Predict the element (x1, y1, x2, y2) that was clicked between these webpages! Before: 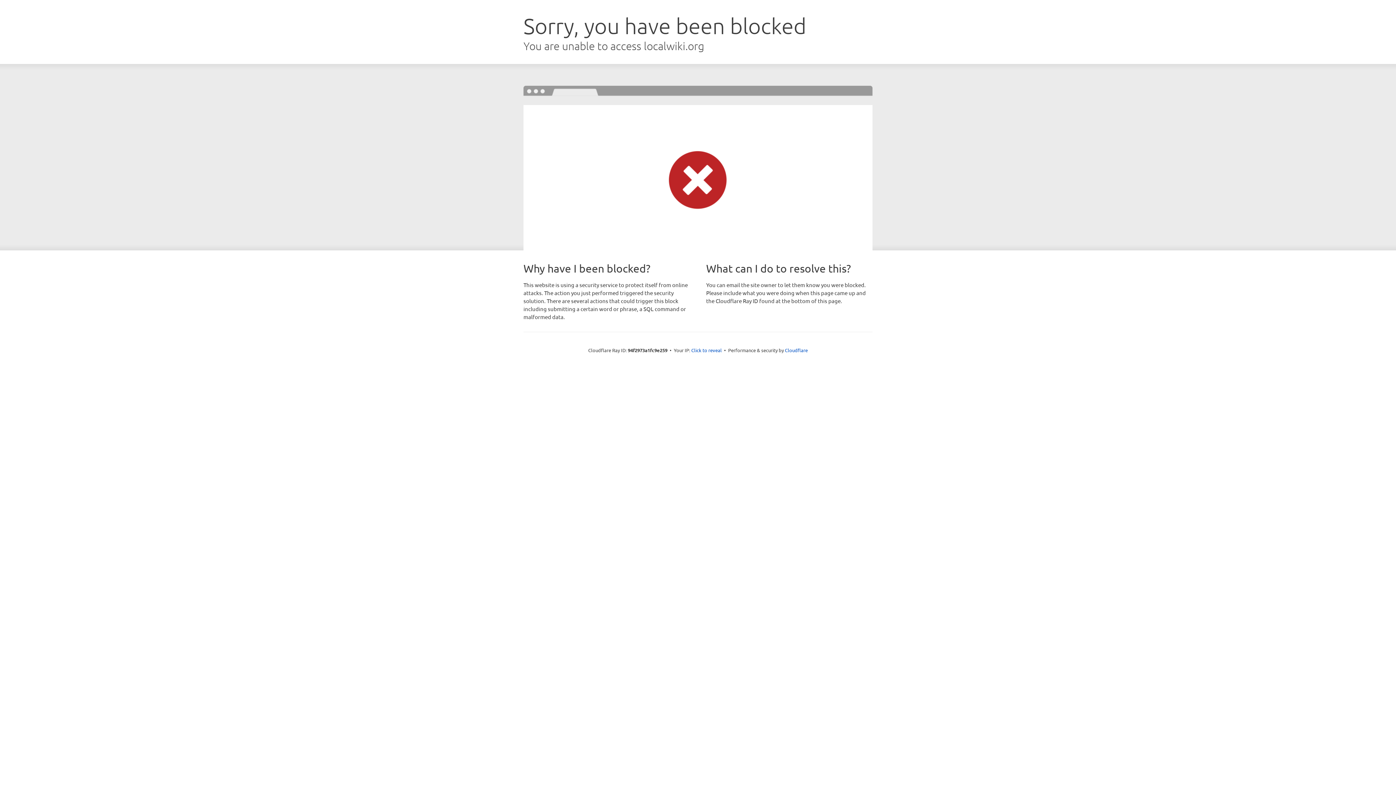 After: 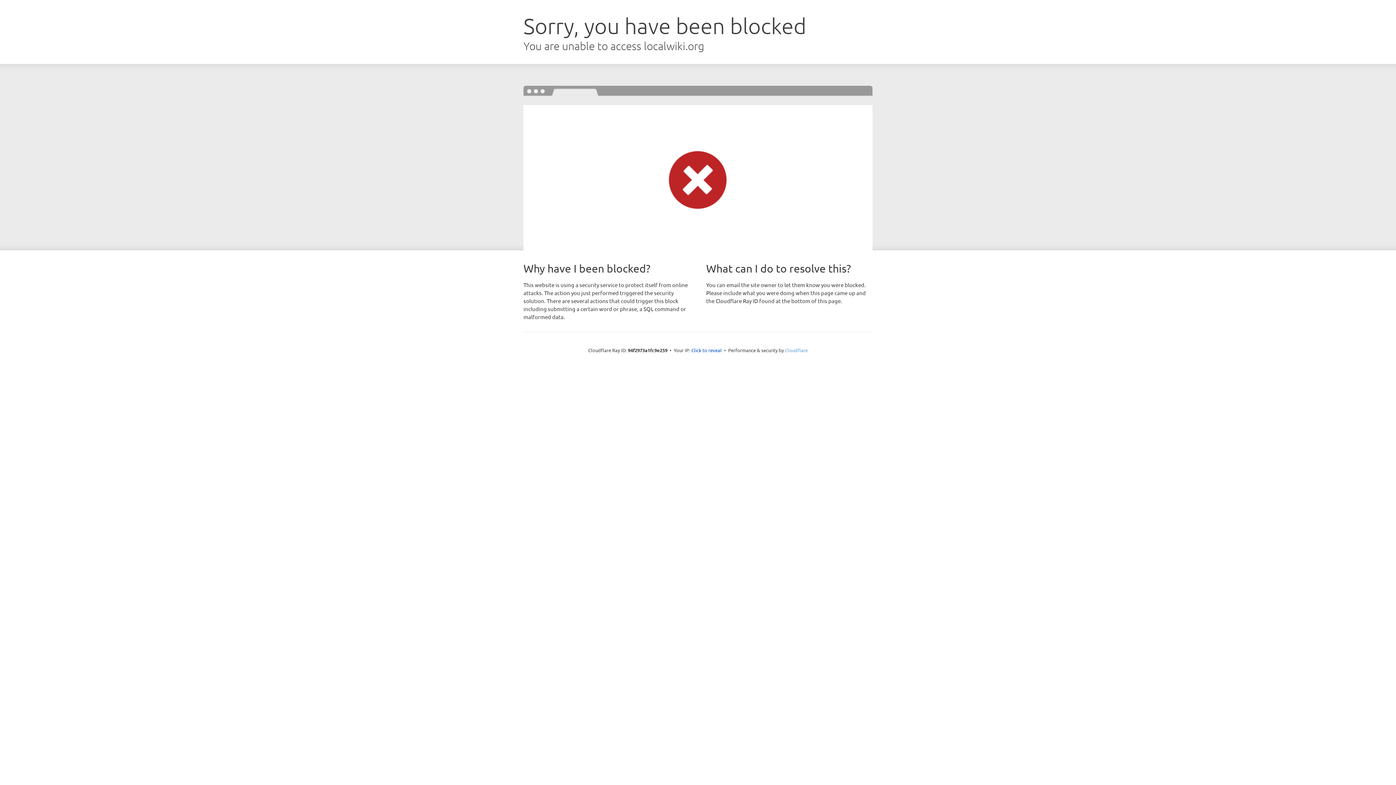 Action: bbox: (785, 347, 808, 353) label: Cloudflare